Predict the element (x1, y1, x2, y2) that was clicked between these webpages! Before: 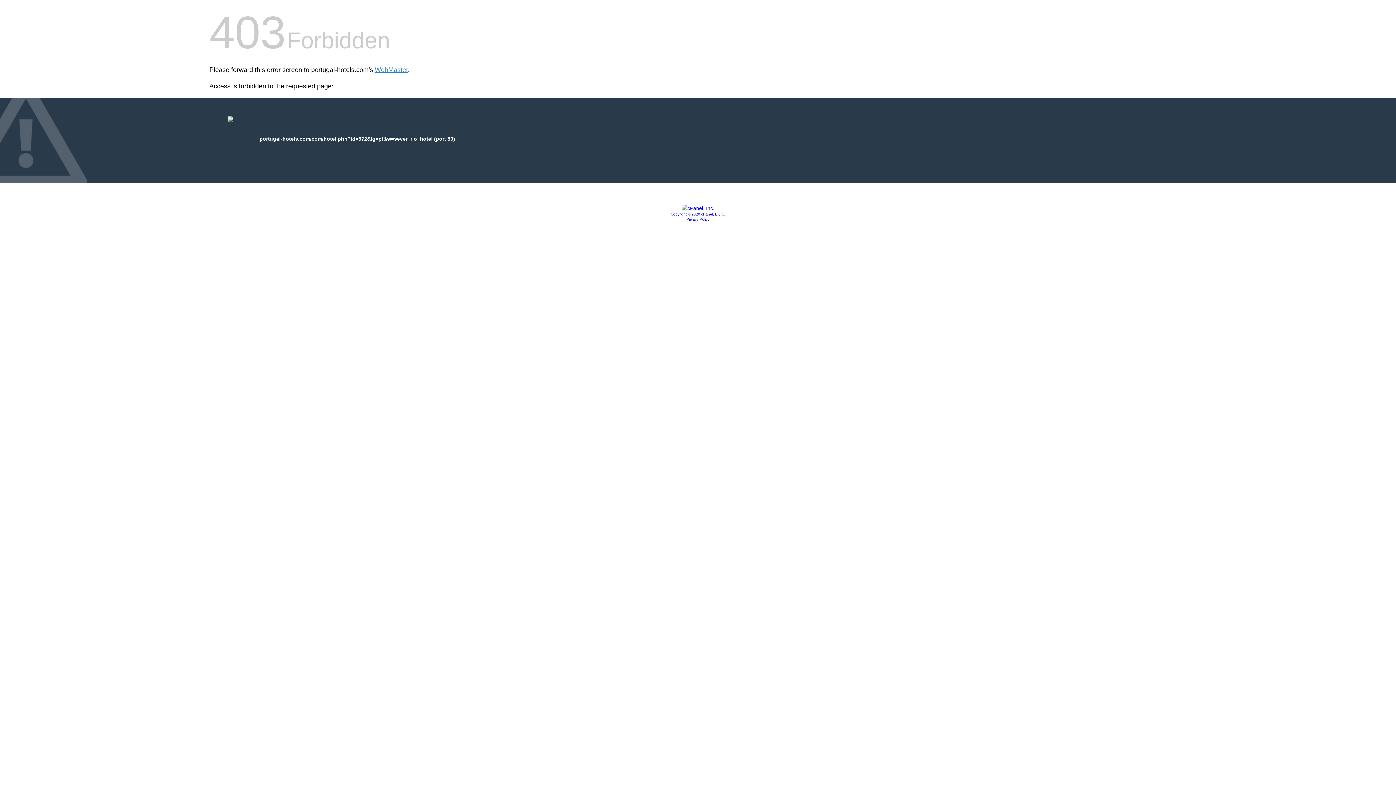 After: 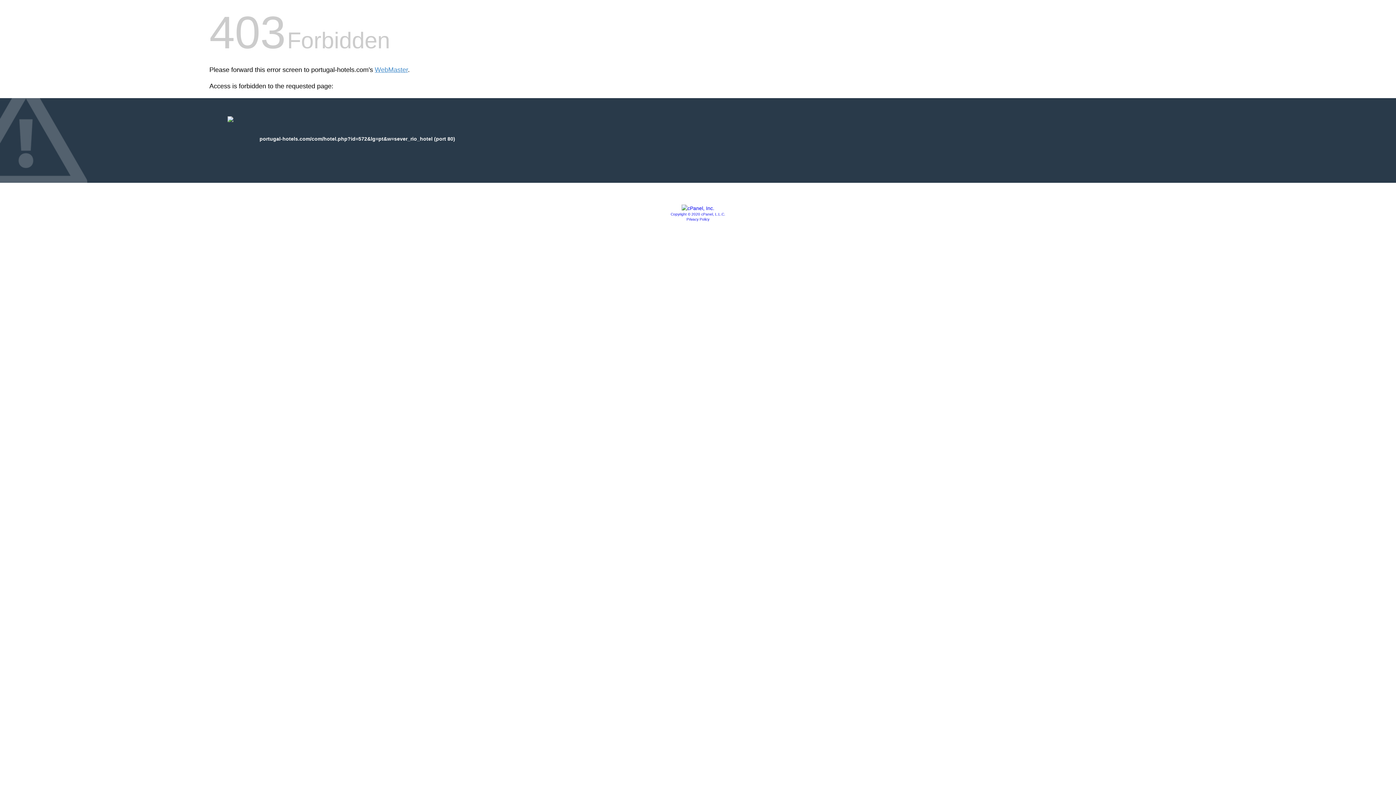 Action: label: Copyright © 2020 cPanel, L.L.C. bbox: (670, 212, 725, 216)